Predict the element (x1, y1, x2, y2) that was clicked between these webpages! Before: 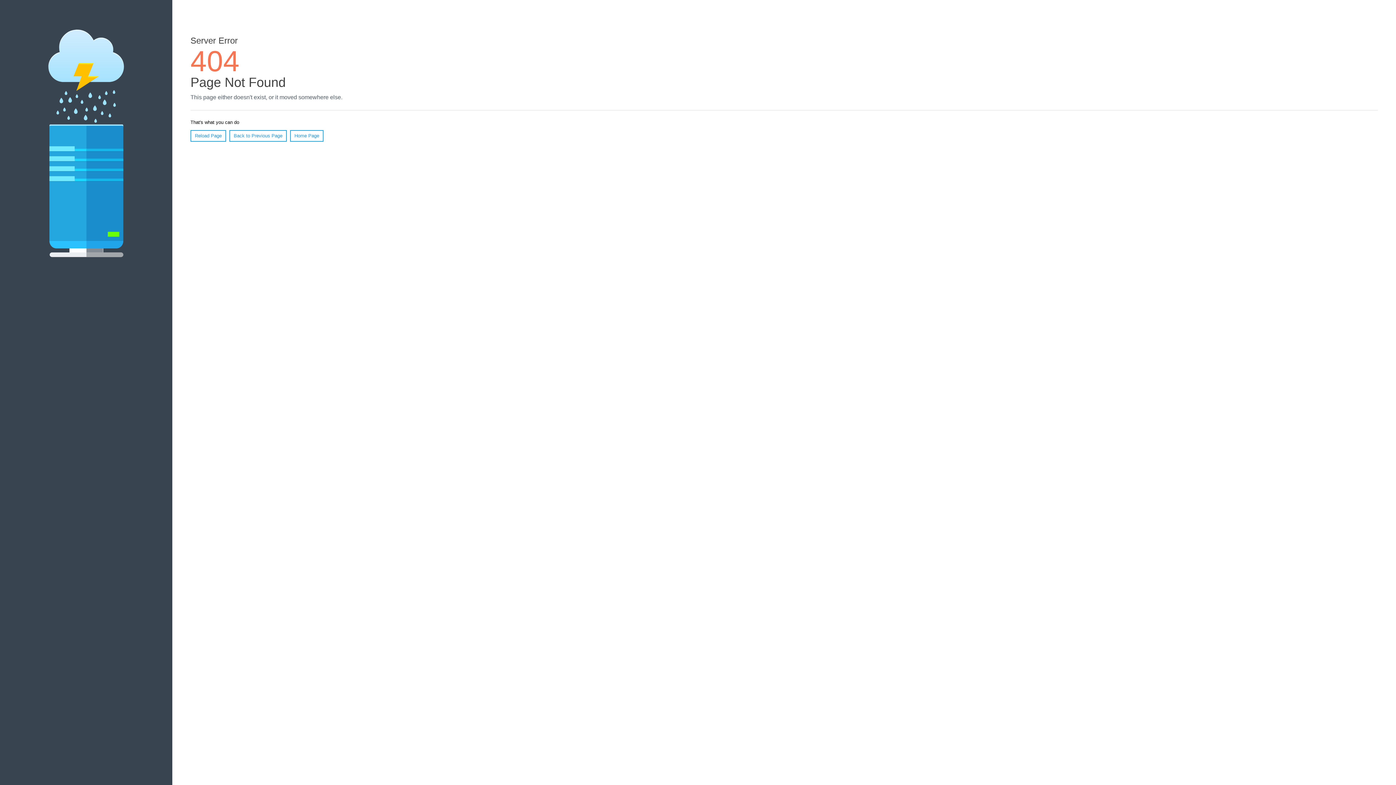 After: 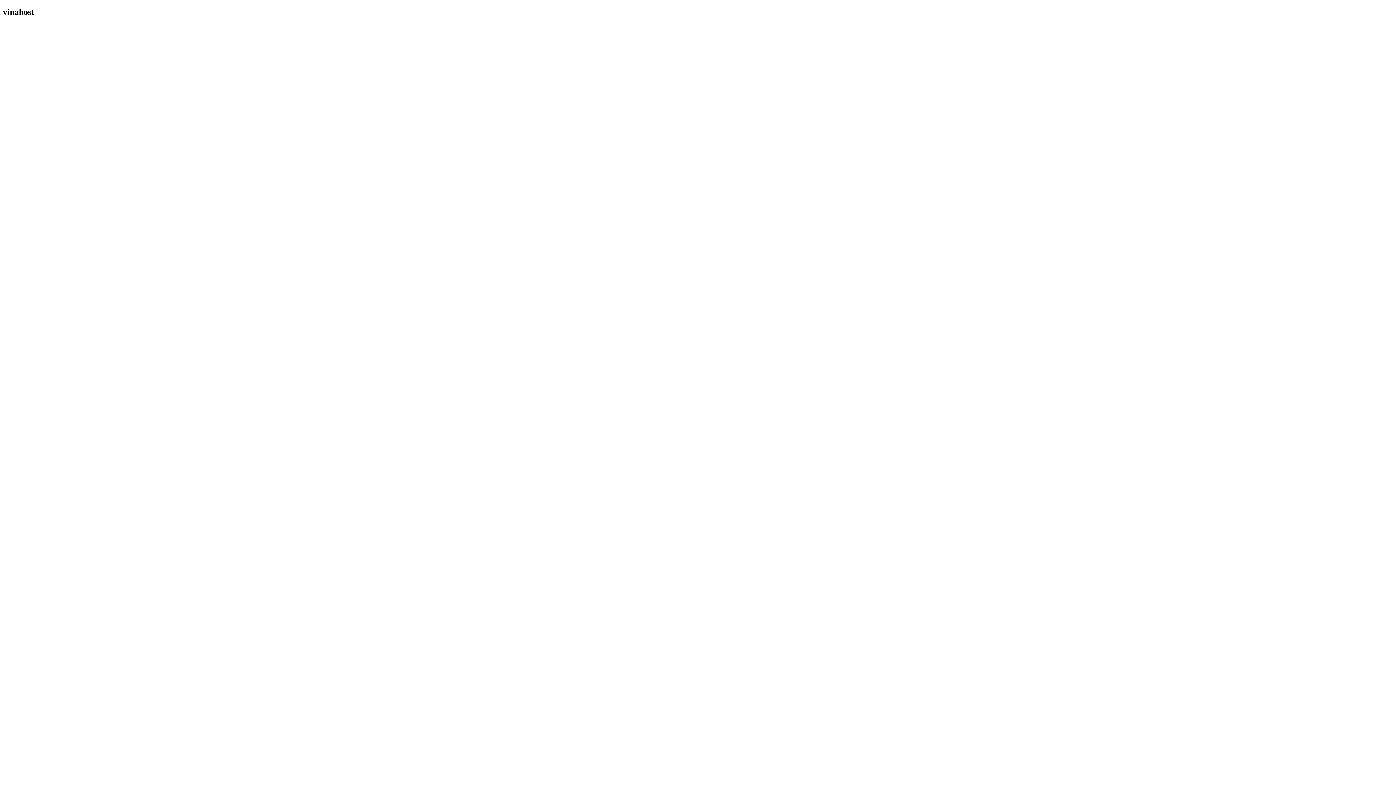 Action: bbox: (290, 130, 323, 141) label: Home Page